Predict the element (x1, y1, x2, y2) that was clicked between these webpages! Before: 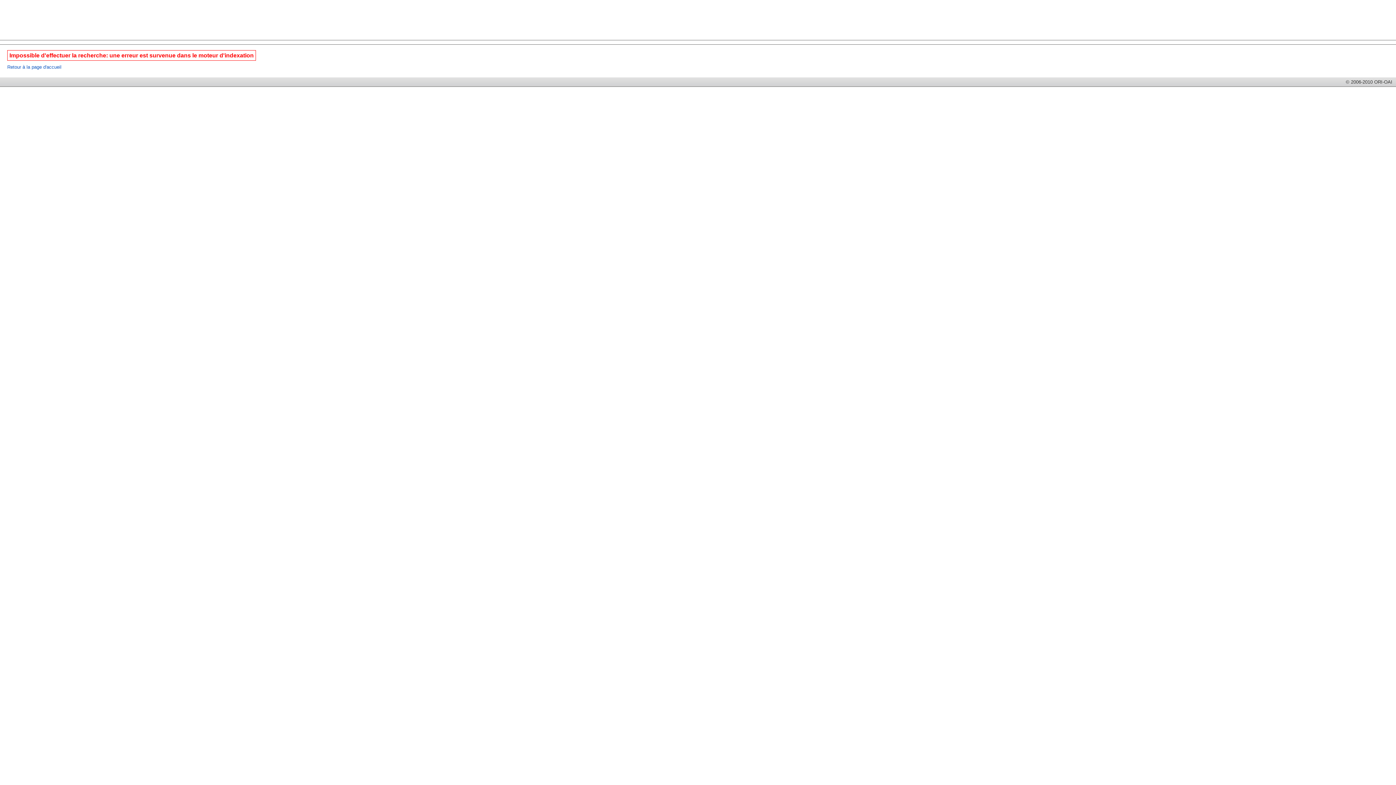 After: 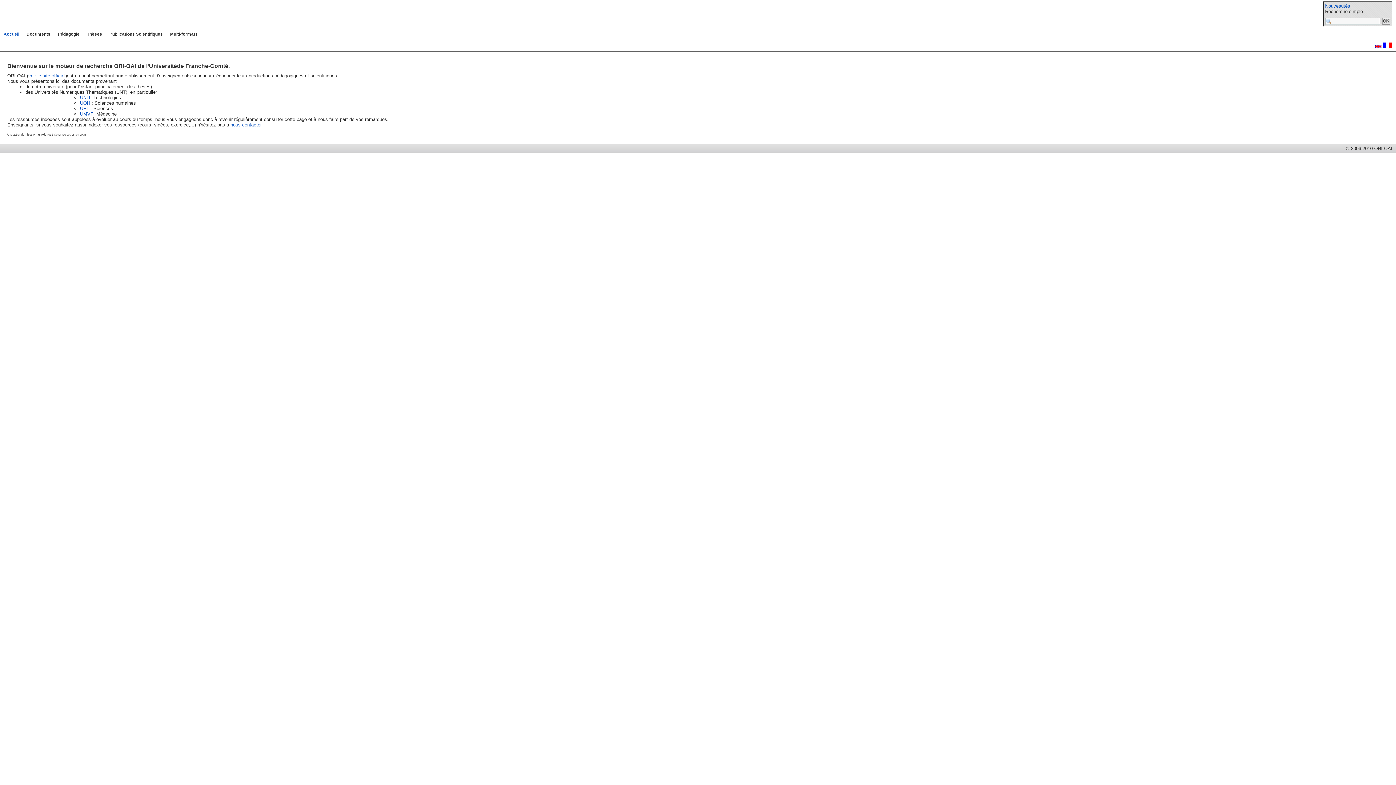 Action: bbox: (7, 64, 61, 69) label: Retour à la page d'accueil